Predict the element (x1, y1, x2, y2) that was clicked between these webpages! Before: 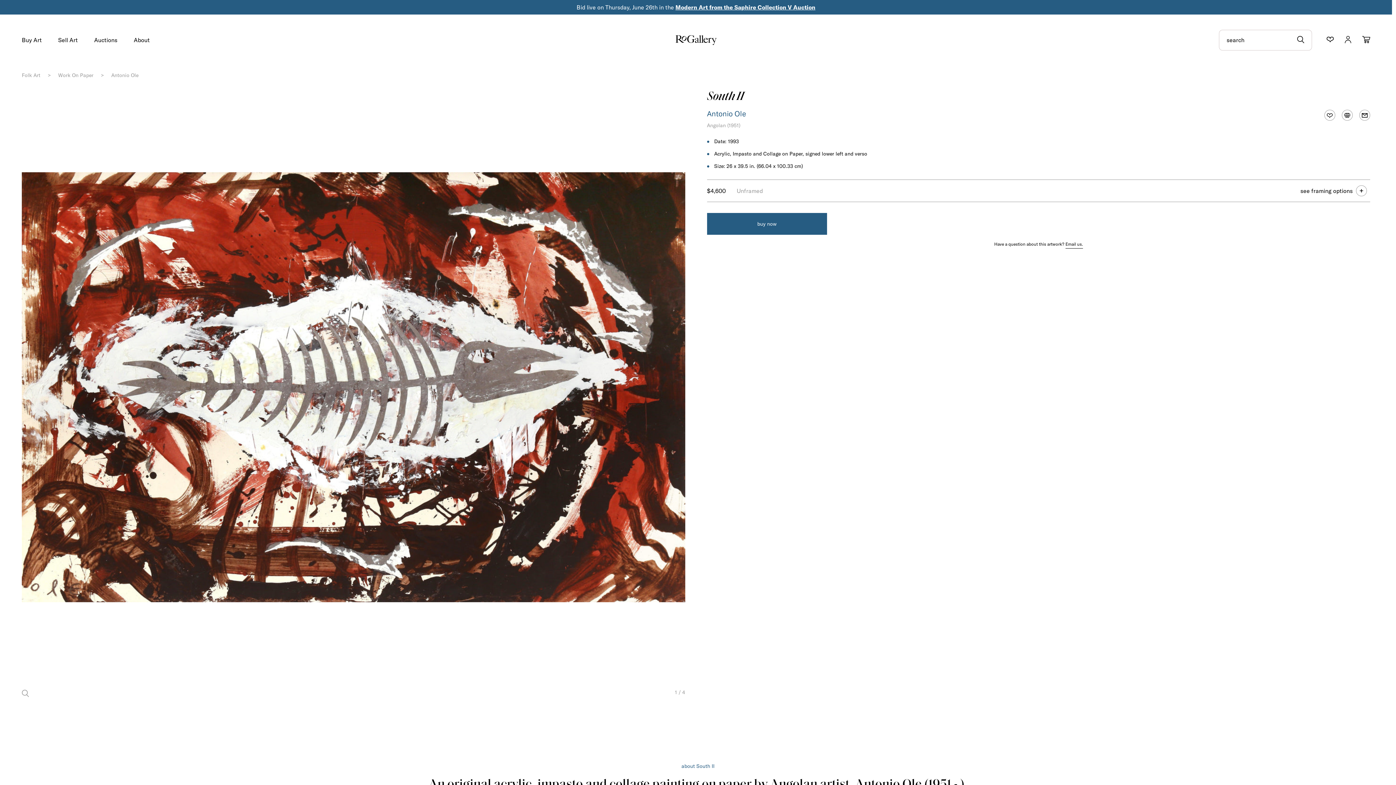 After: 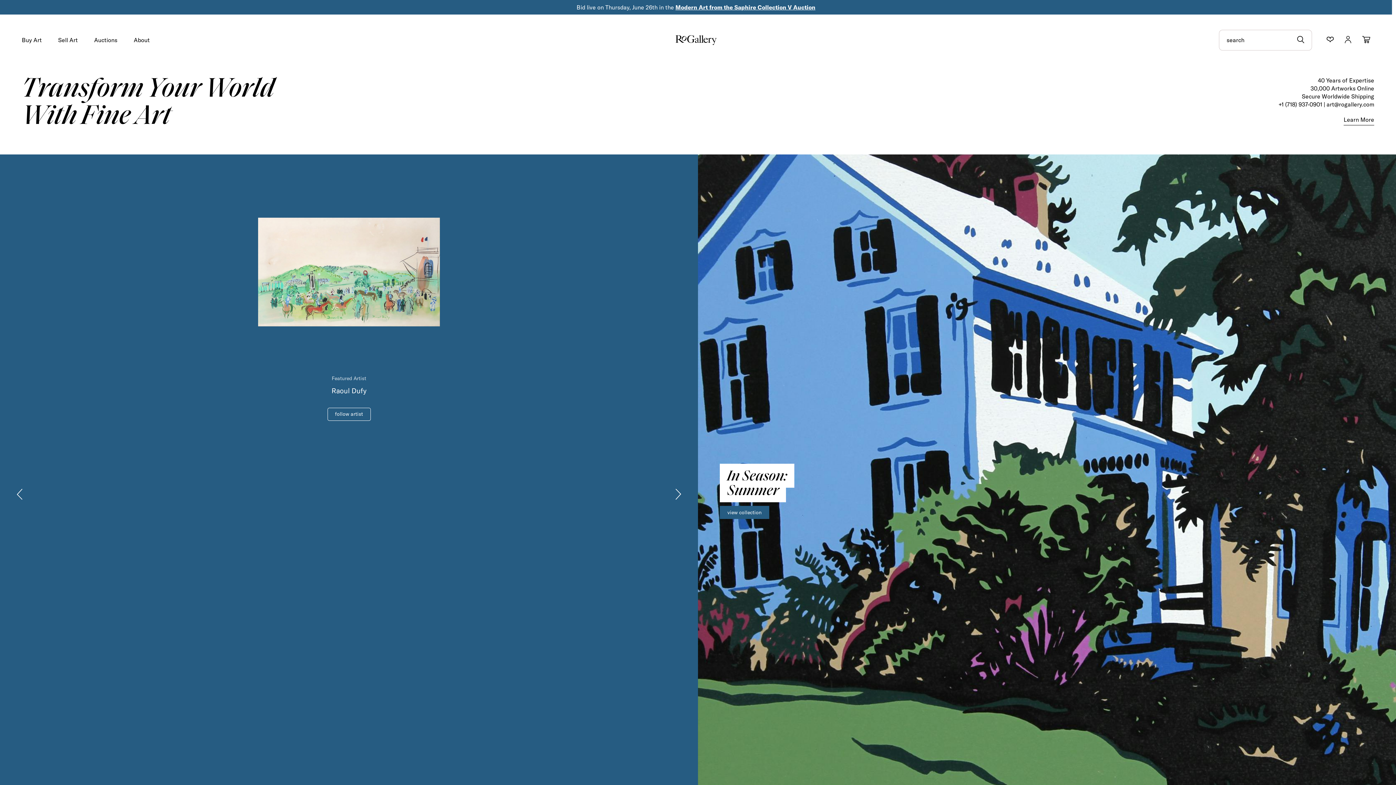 Action: bbox: (672, 39, 720, 46)